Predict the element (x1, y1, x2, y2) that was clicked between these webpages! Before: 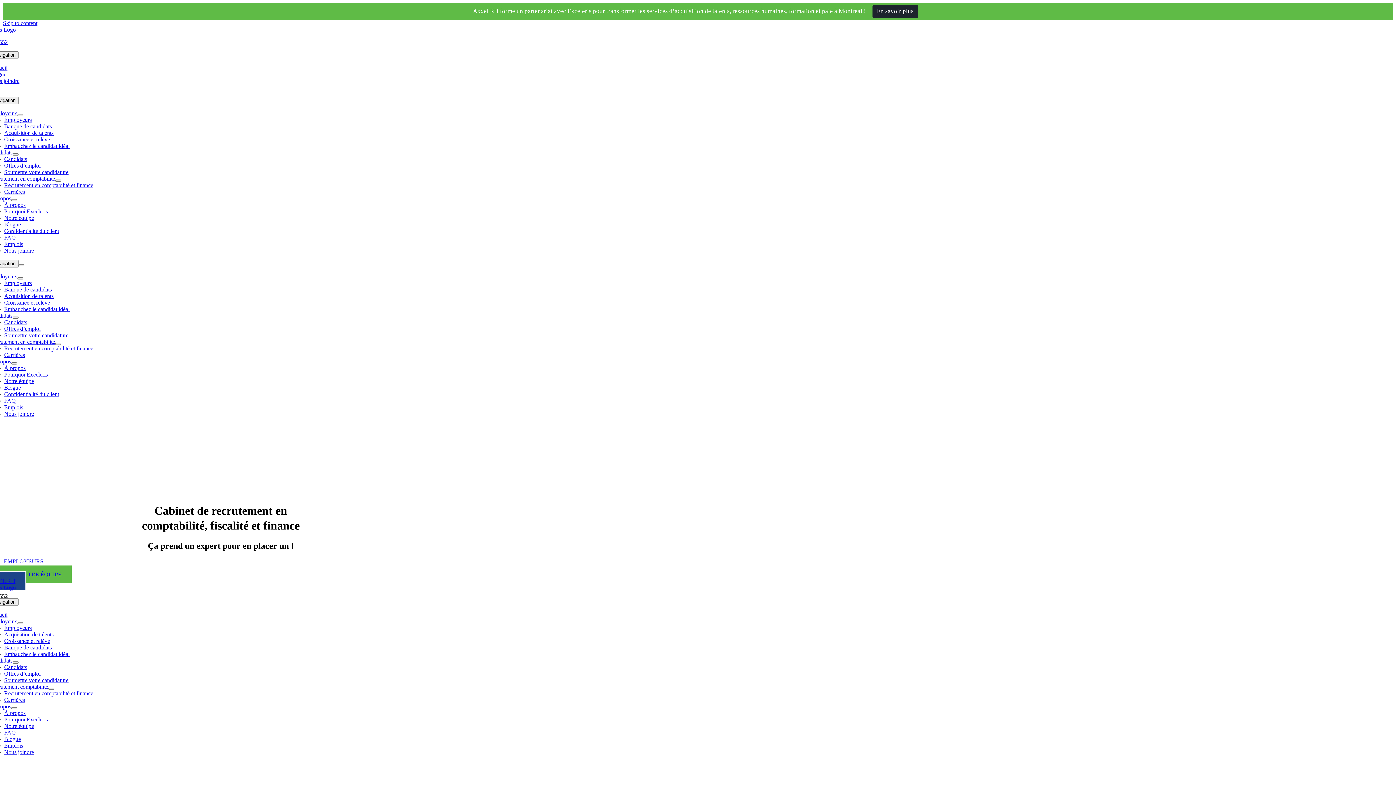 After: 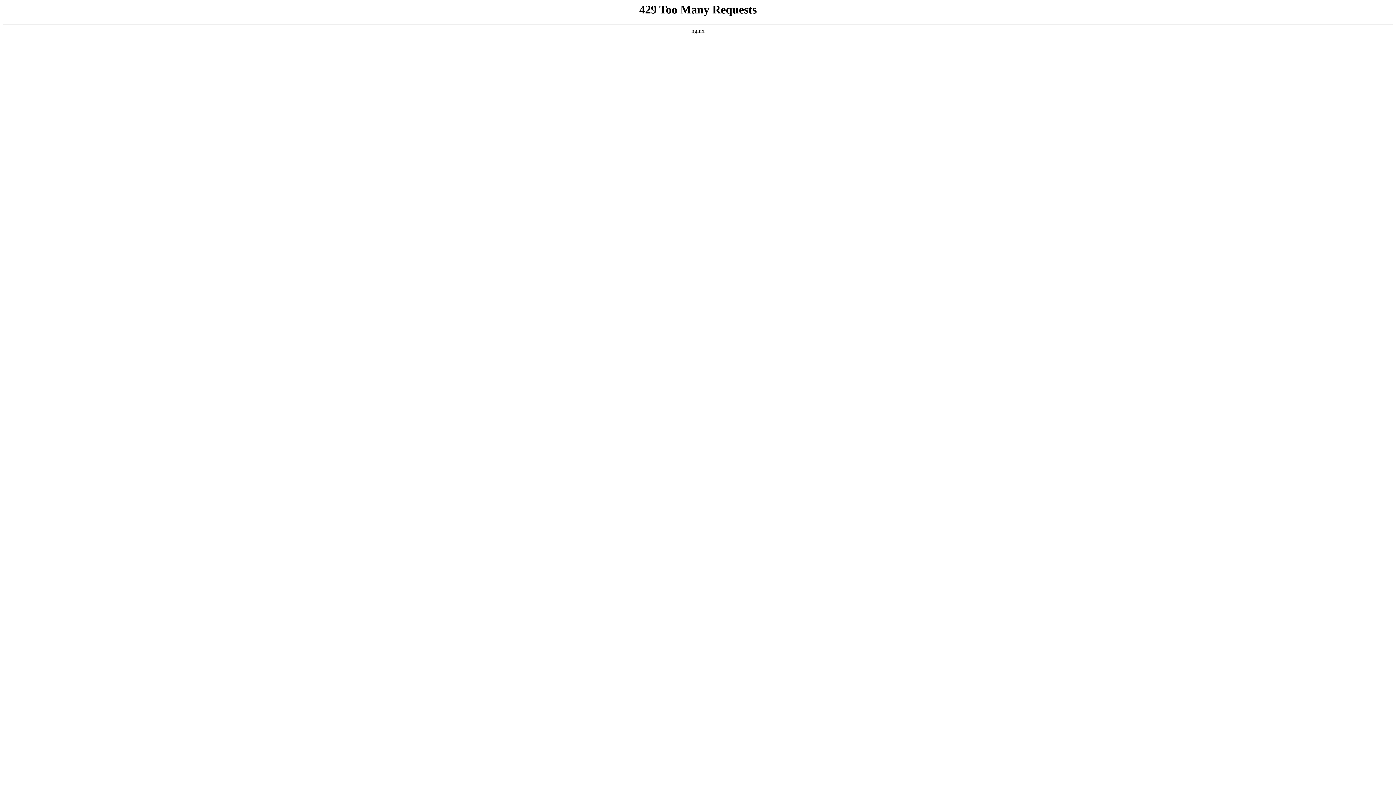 Action: label: À propos bbox: (4, 201, 25, 208)